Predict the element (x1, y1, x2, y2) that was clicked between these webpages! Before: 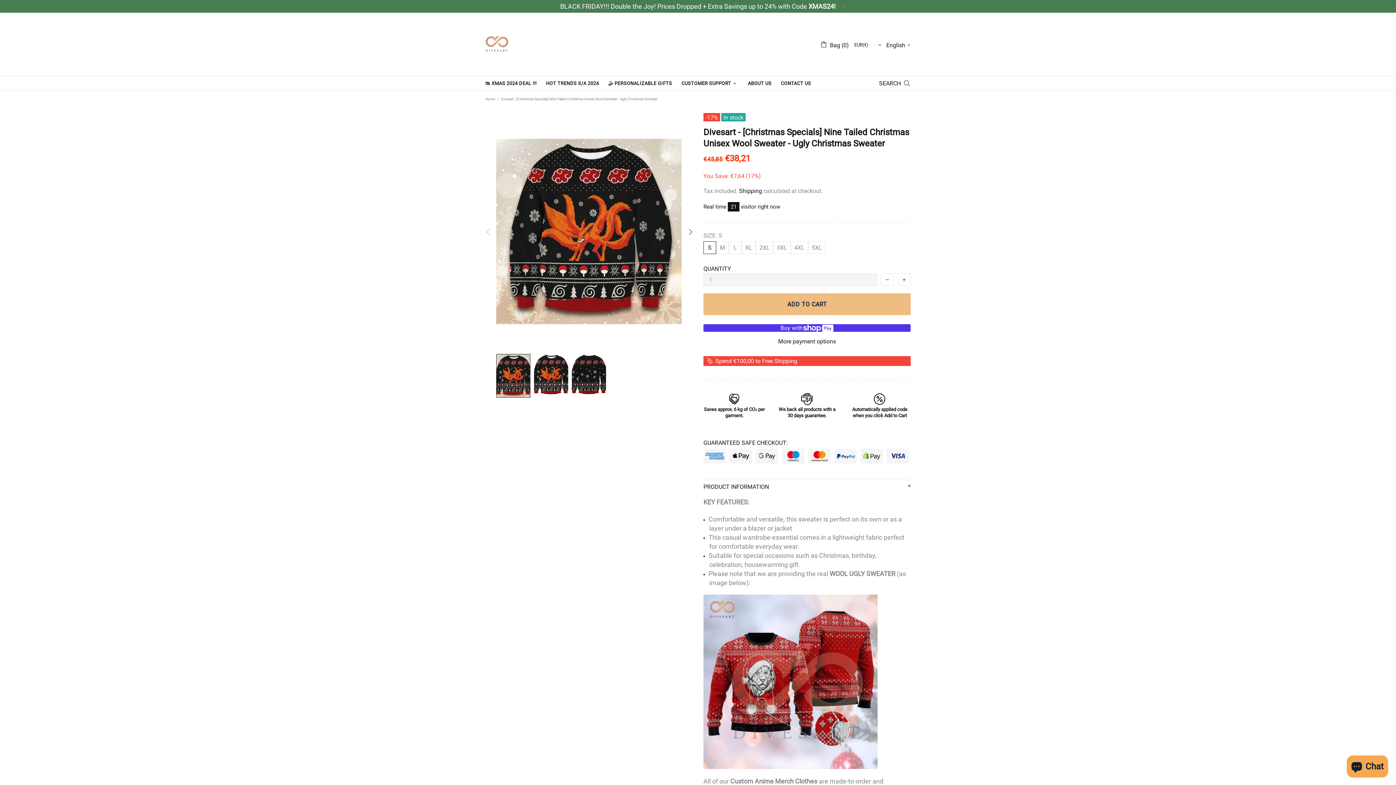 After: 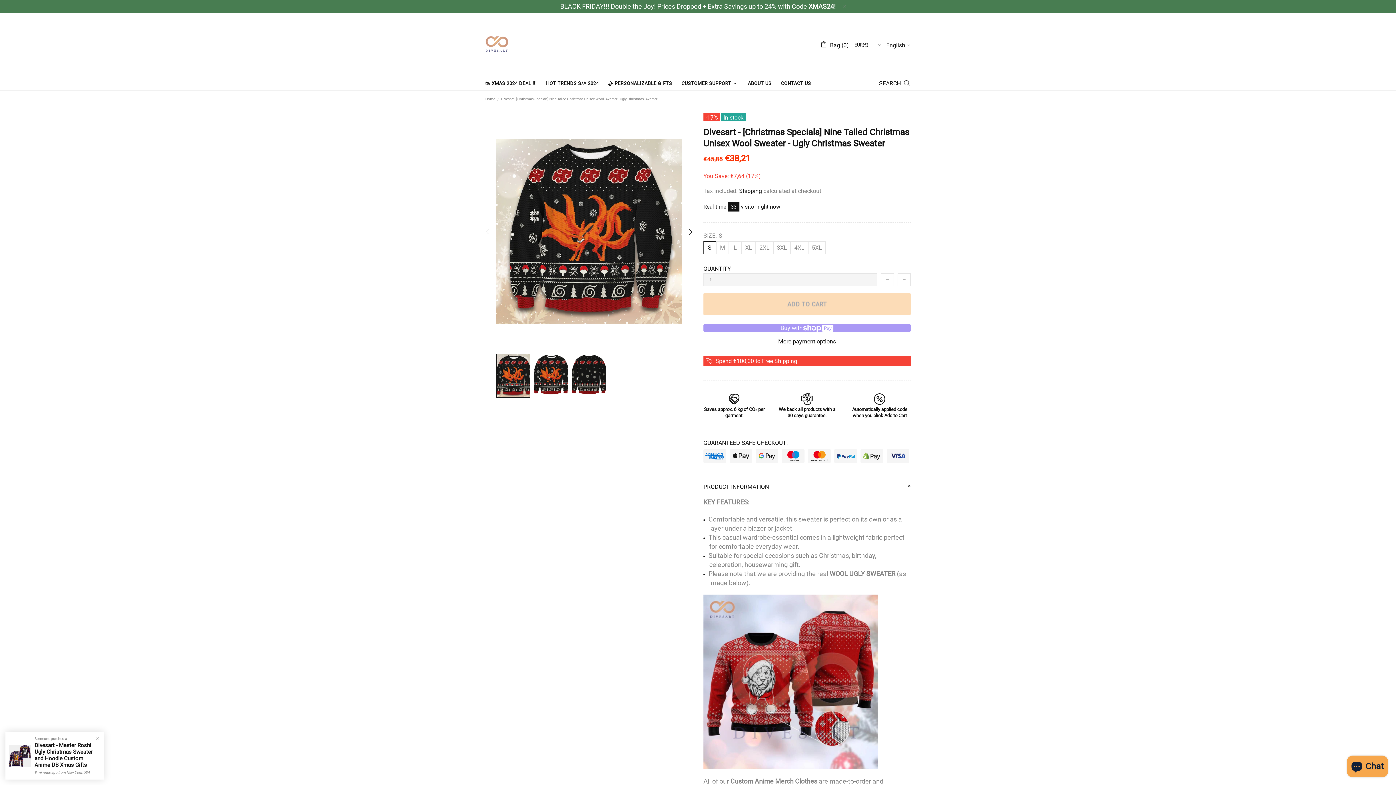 Action: label: ADD TO CART bbox: (703, 293, 910, 315)